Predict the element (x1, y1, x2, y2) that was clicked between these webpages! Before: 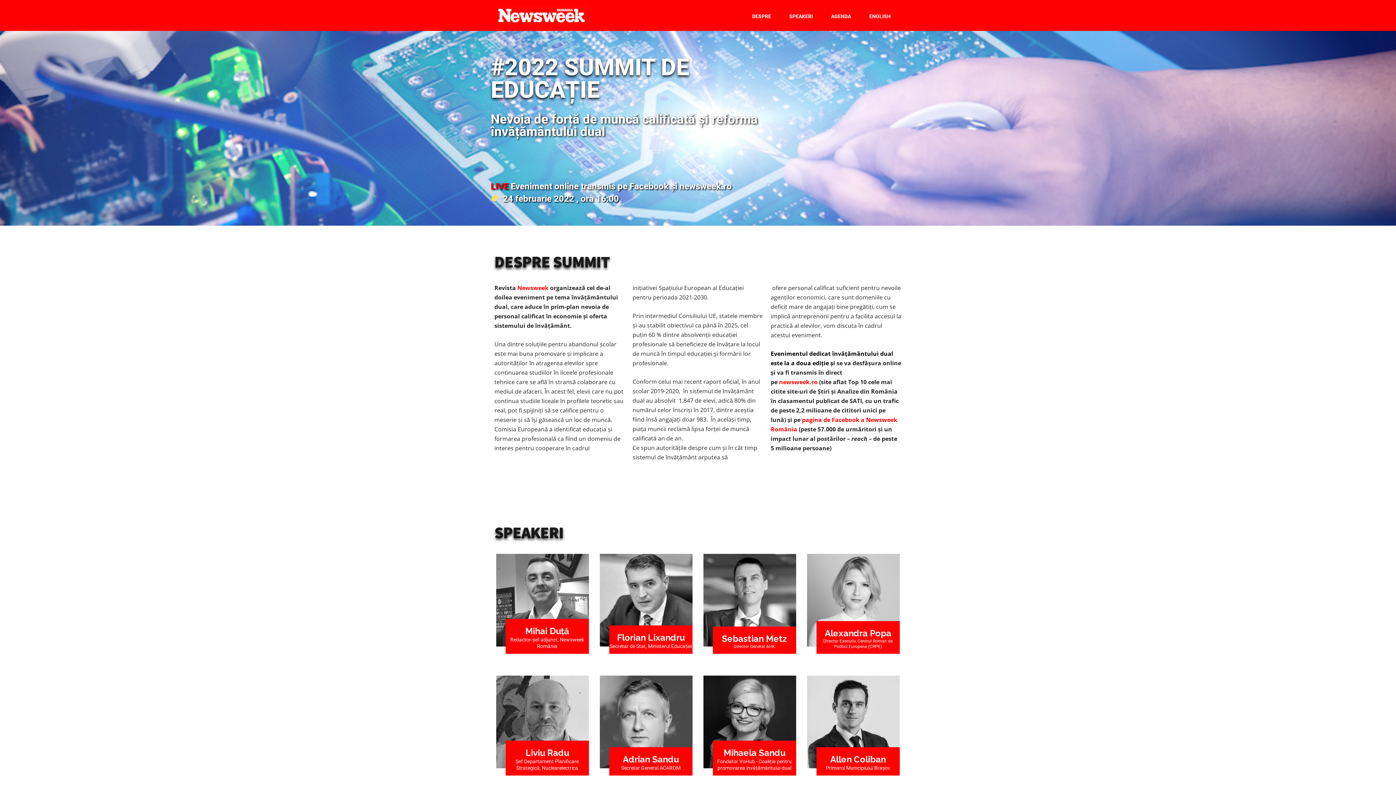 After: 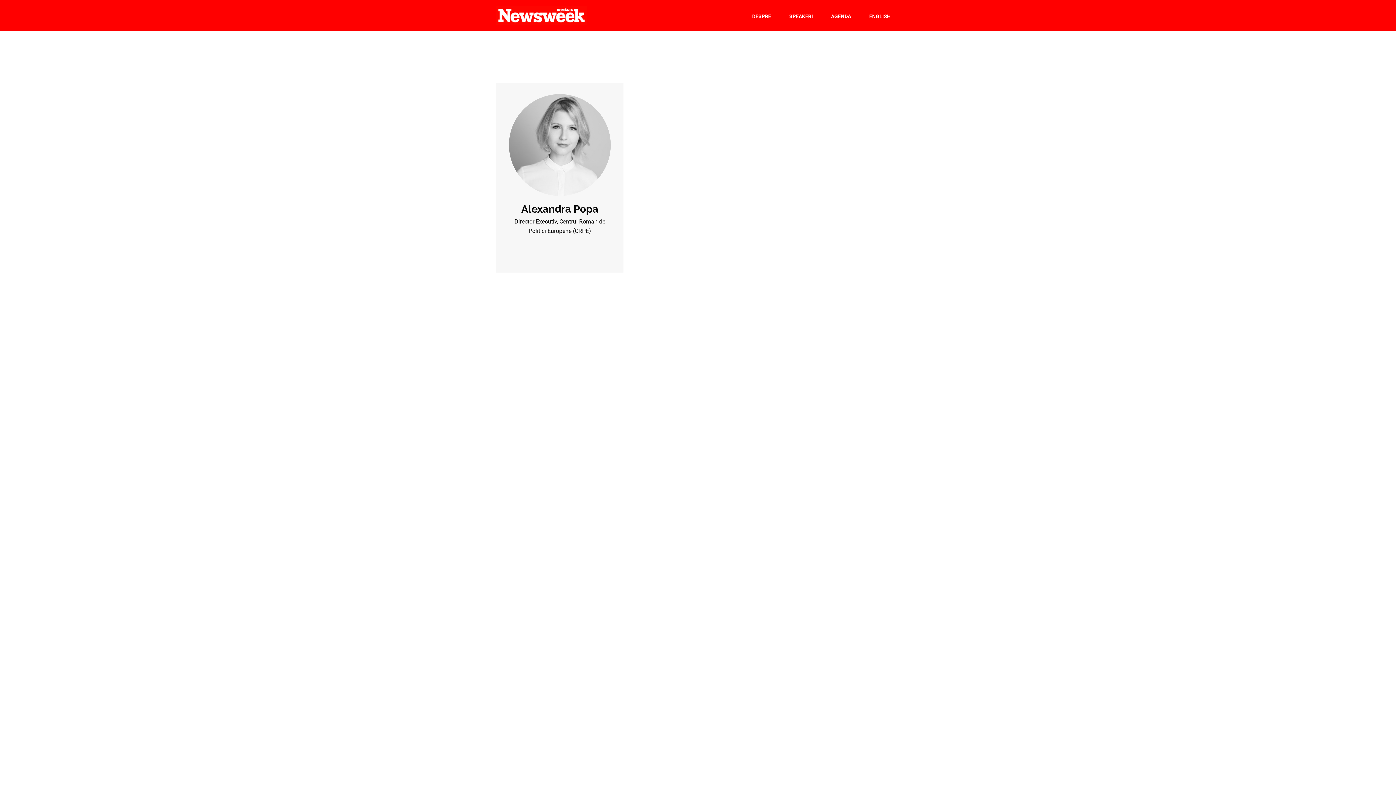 Action: label: Alexandra Popa bbox: (825, 628, 891, 638)